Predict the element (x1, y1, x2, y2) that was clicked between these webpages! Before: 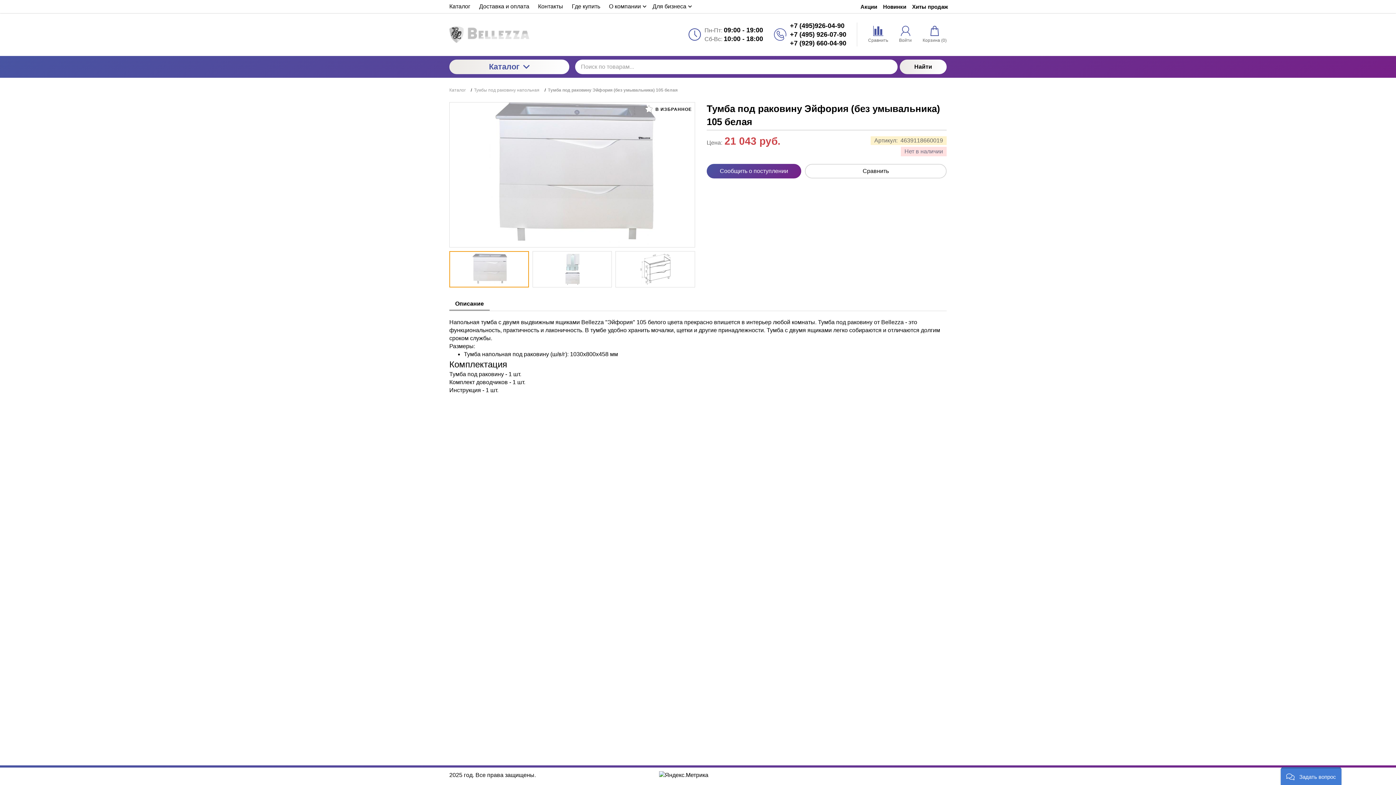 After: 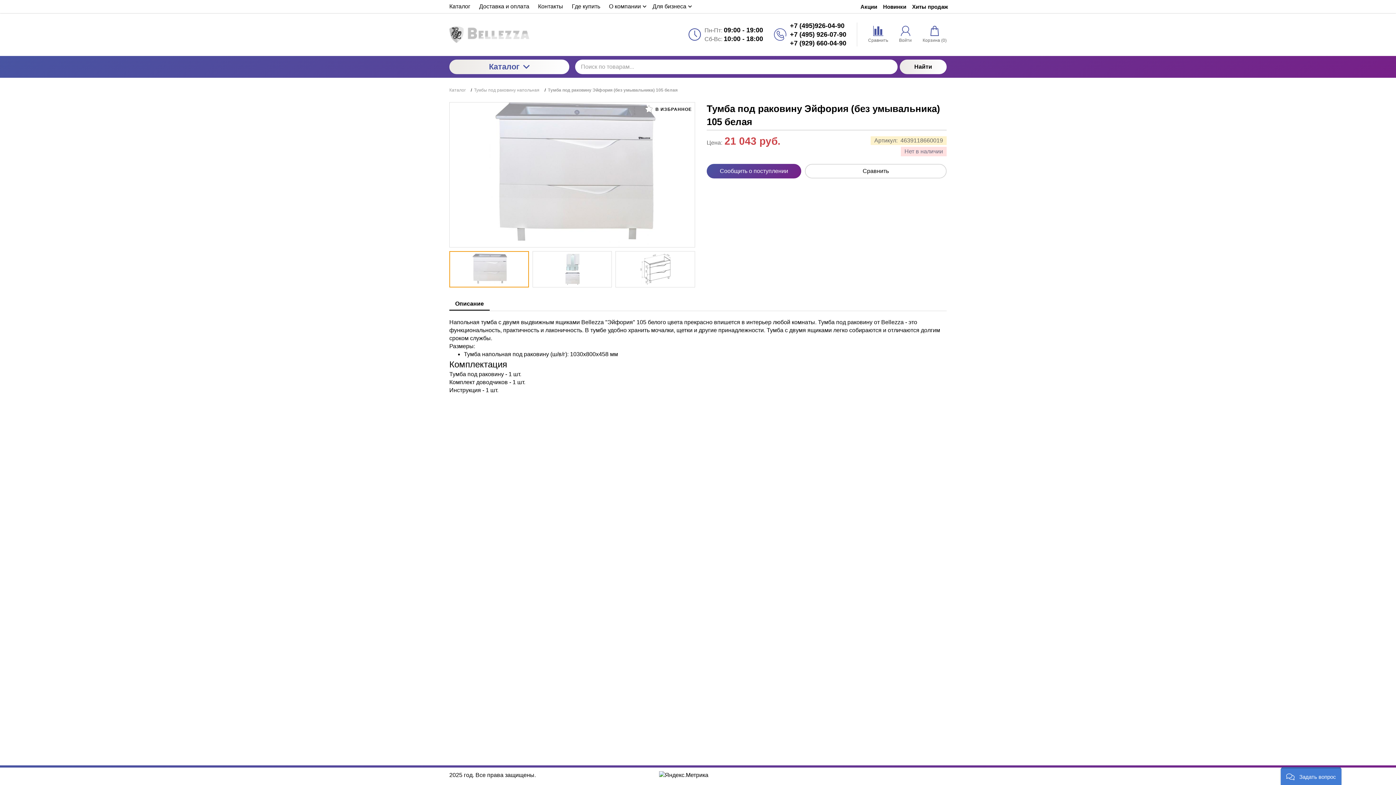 Action: label: Описание bbox: (449, 300, 489, 310)